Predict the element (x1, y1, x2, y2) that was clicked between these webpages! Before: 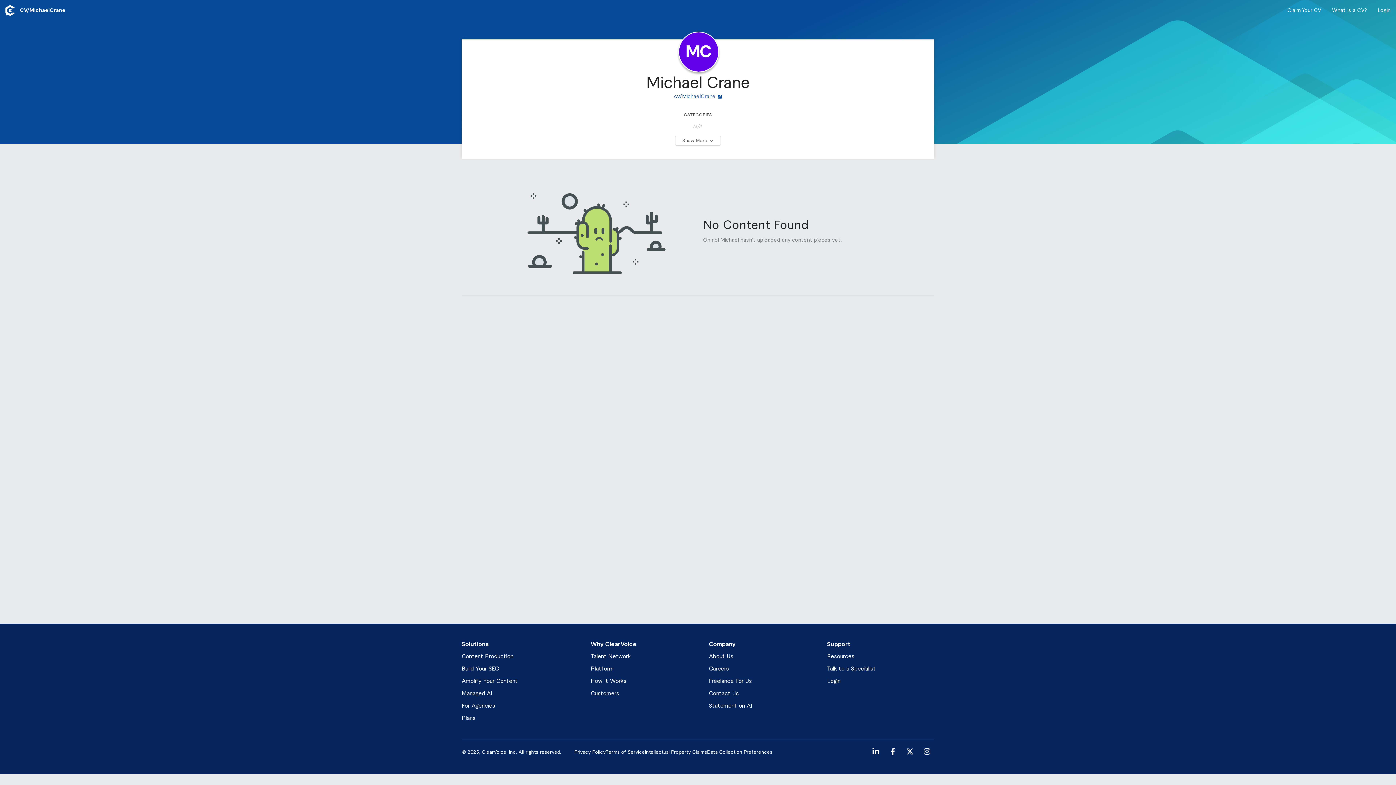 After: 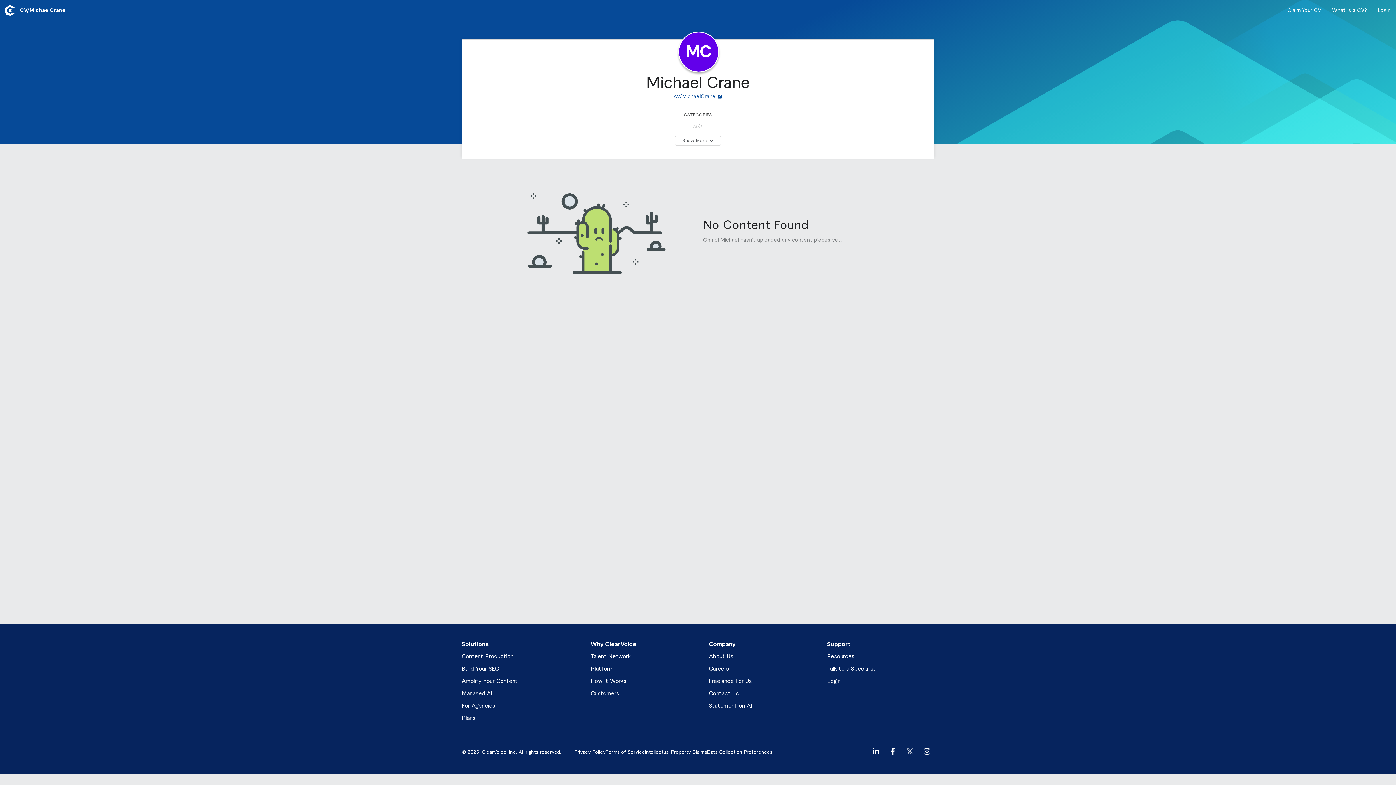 Action: bbox: (902, 747, 917, 754)